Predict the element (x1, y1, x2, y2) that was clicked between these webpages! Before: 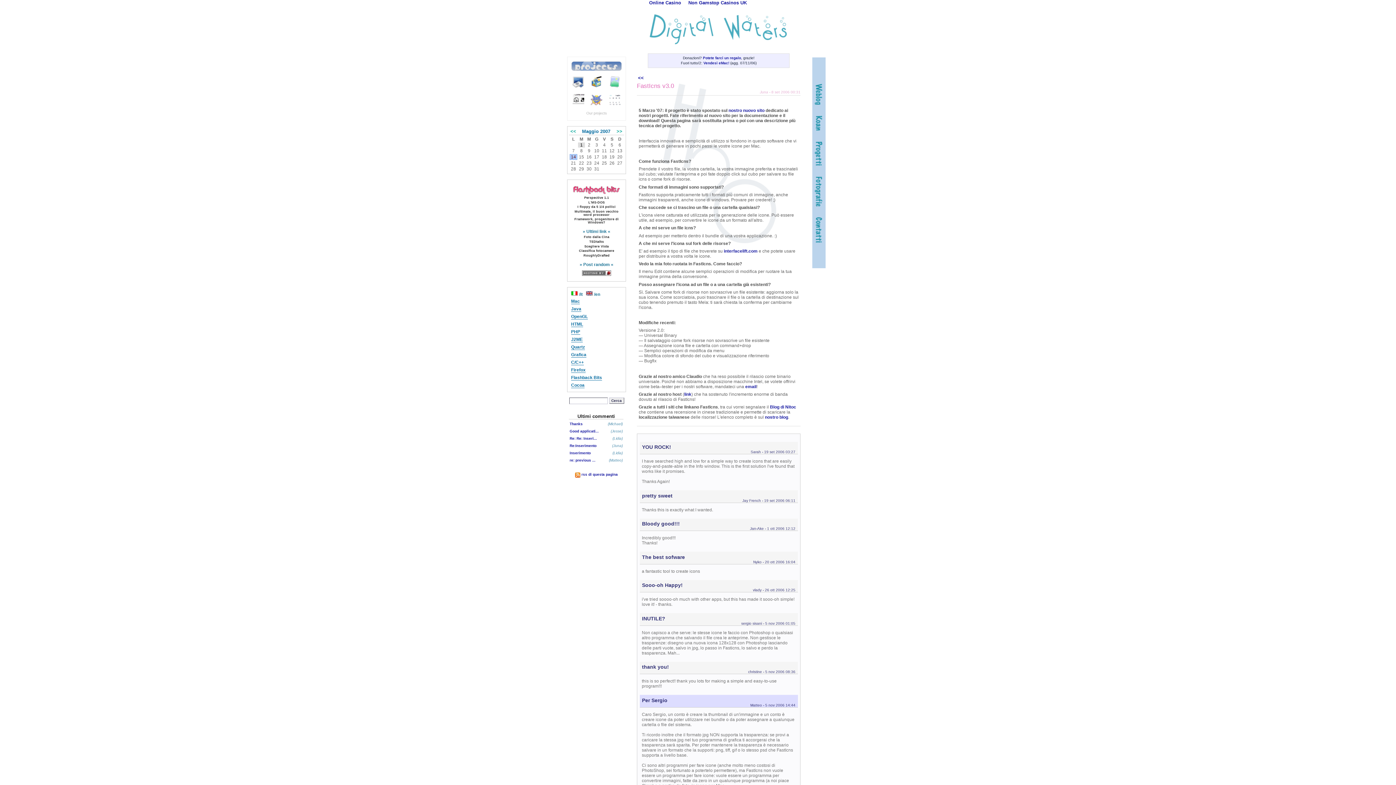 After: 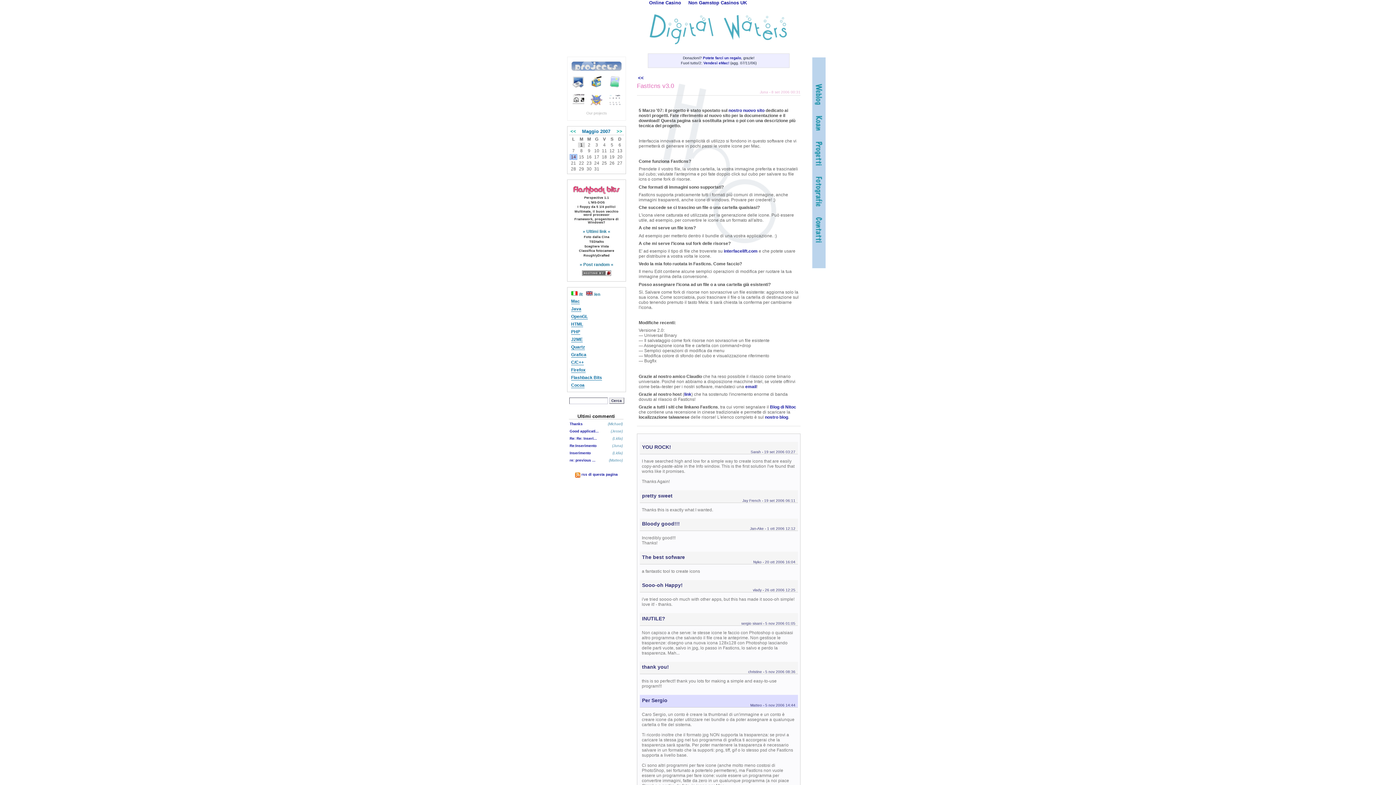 Action: label: Per Sergio bbox: (642, 697, 667, 703)